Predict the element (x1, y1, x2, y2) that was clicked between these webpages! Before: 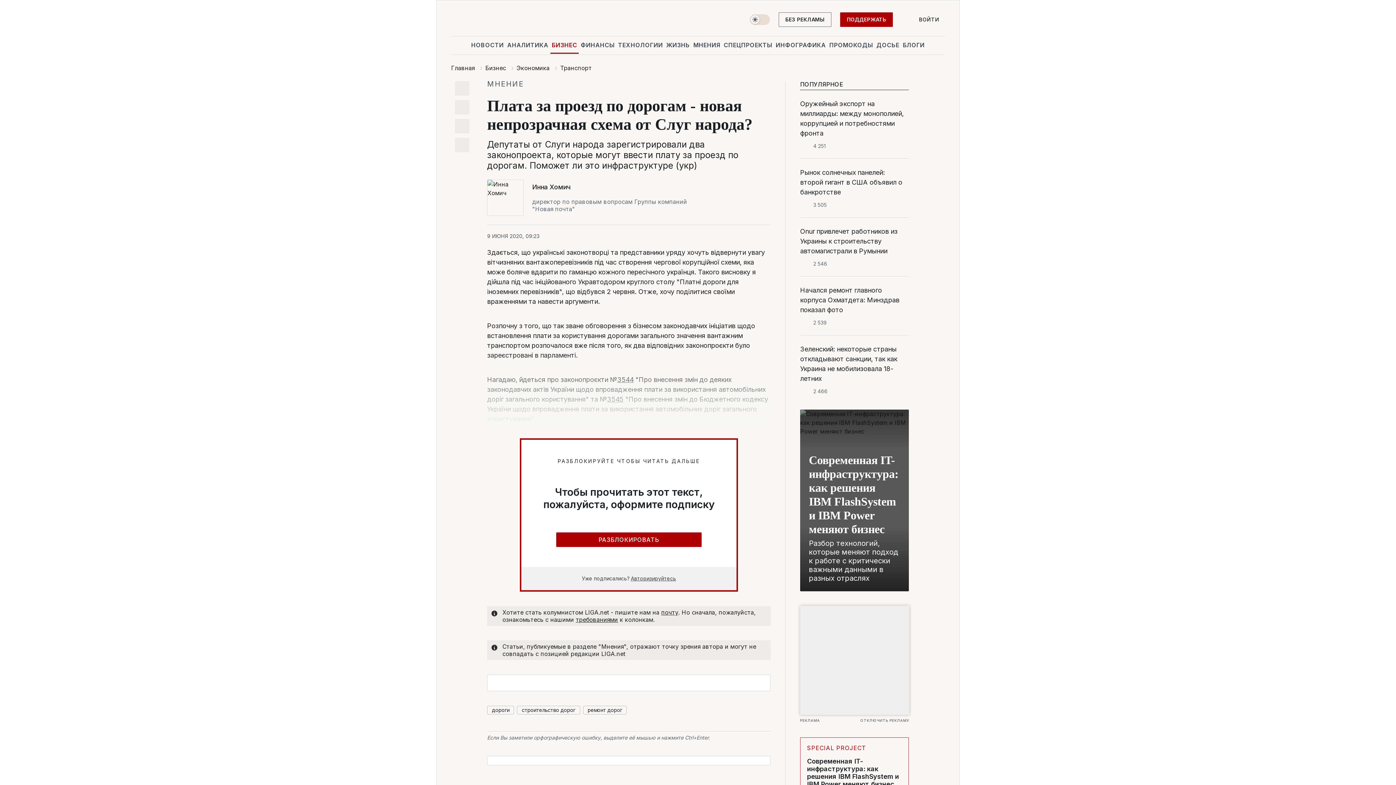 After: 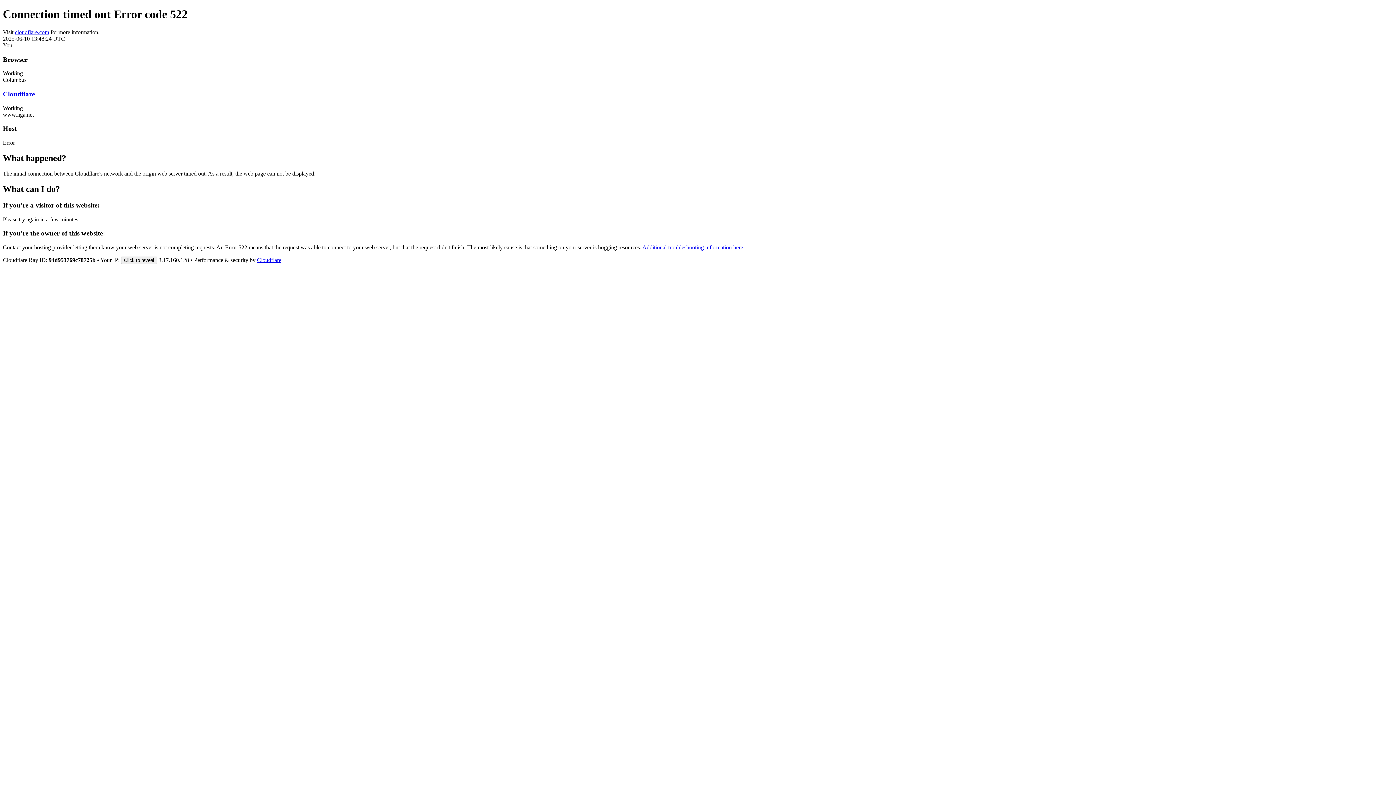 Action: bbox: (828, 36, 874, 53) label: ПРОМОКОДЫ